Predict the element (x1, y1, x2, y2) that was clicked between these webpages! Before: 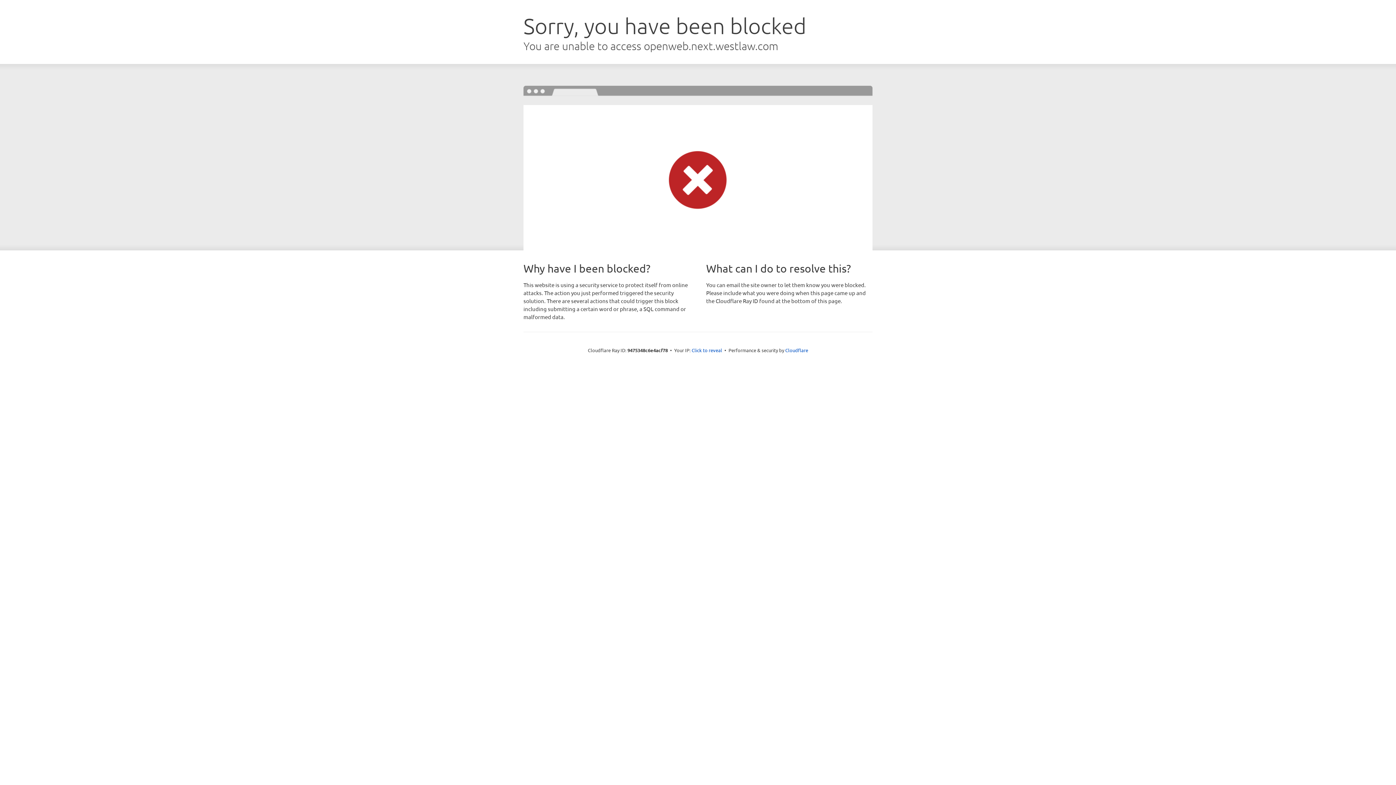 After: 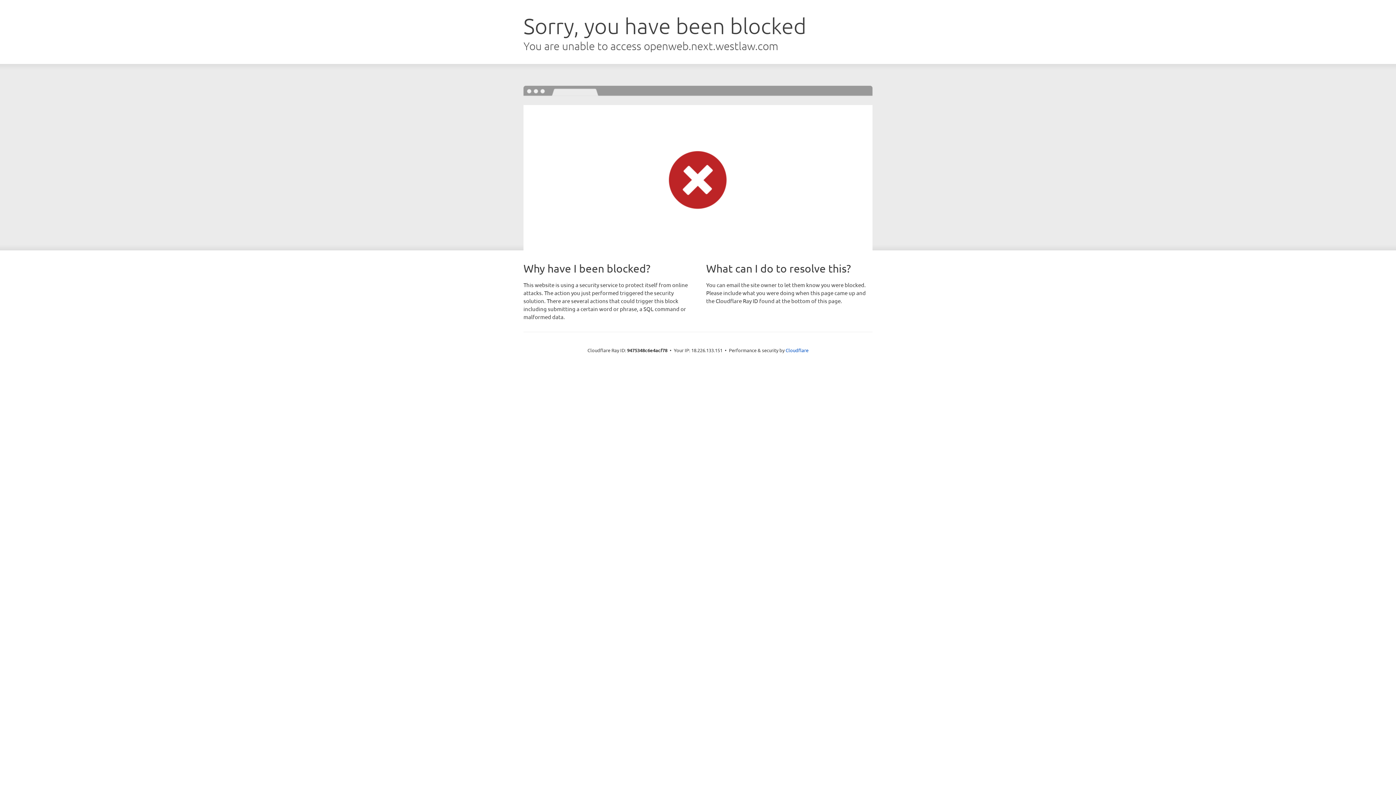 Action: label: Click to reveal bbox: (691, 346, 722, 353)